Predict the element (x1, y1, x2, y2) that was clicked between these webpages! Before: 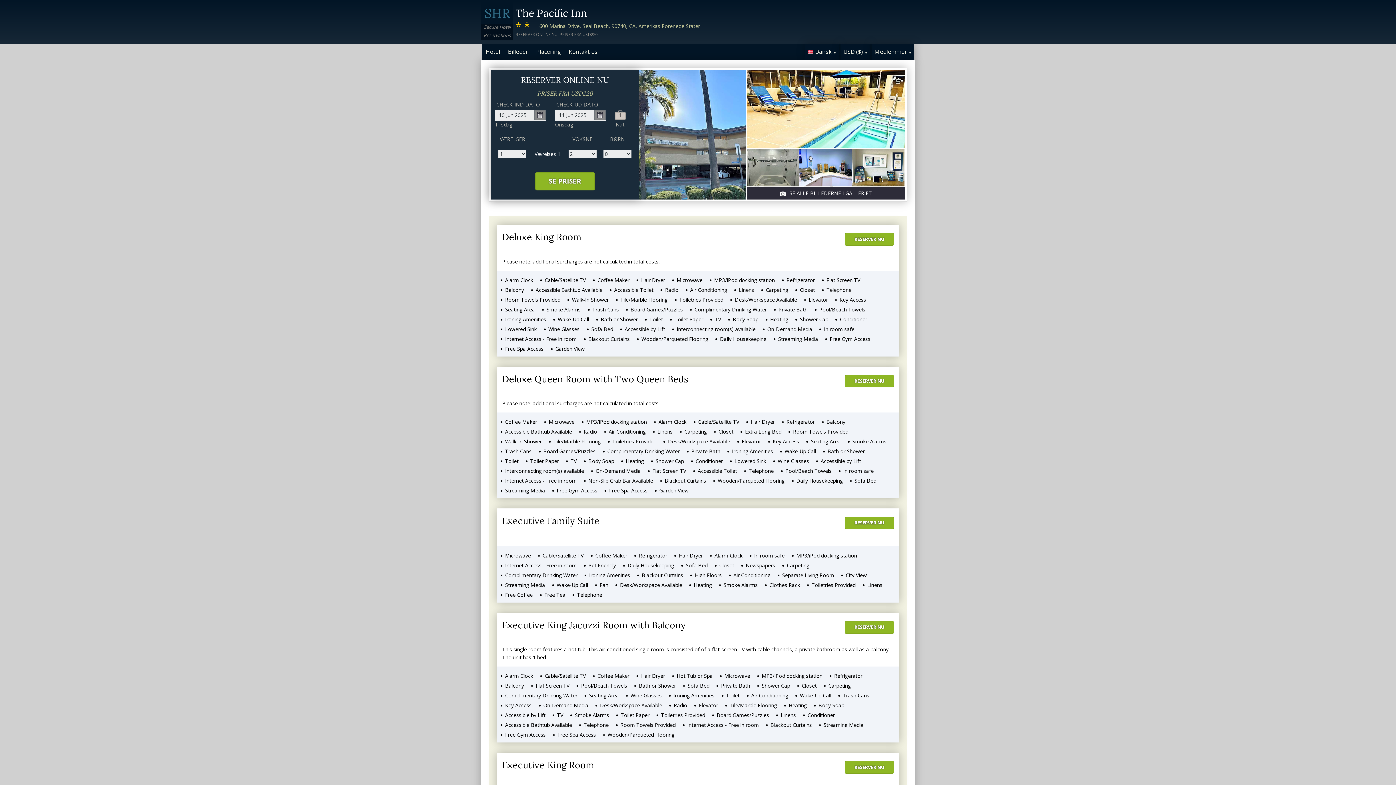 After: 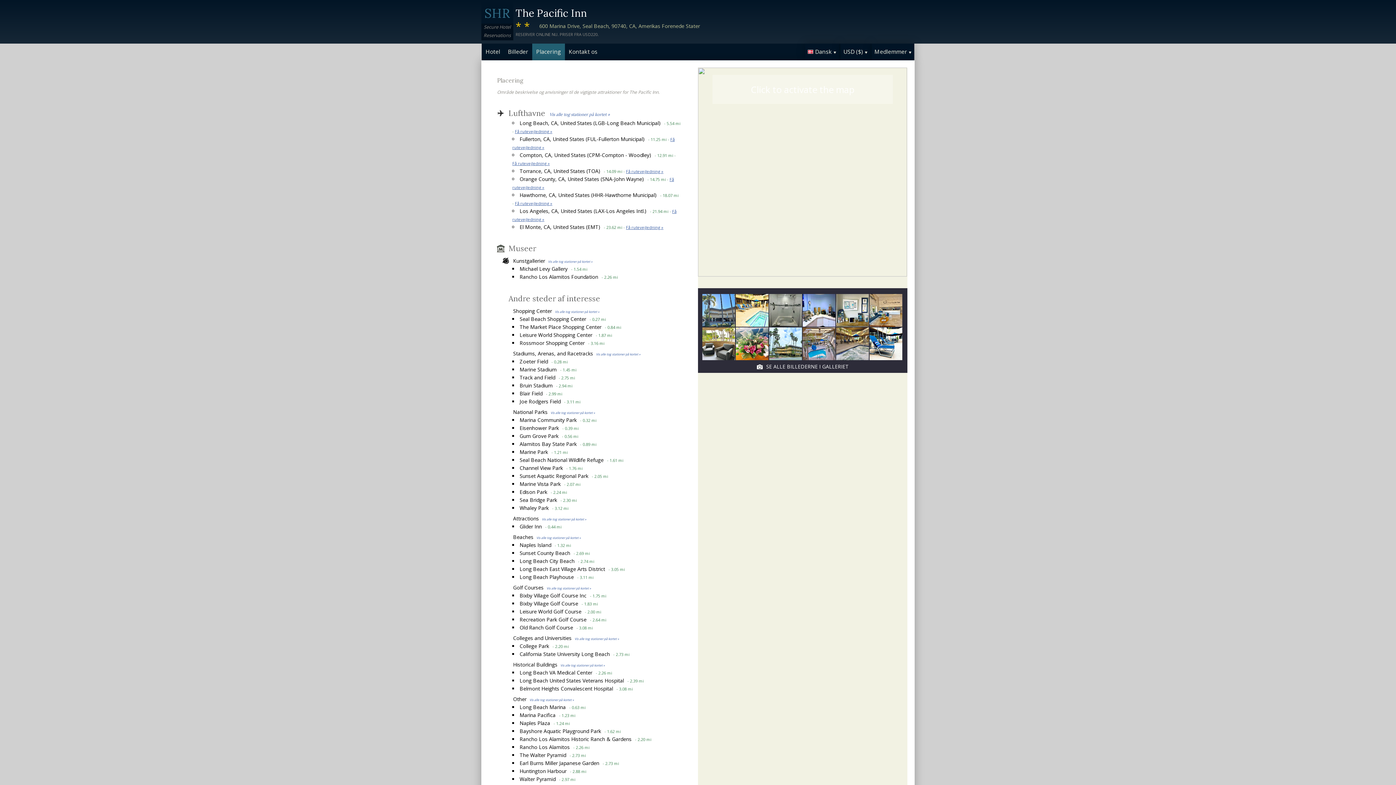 Action: bbox: (532, 44, 564, 59) label: Placering